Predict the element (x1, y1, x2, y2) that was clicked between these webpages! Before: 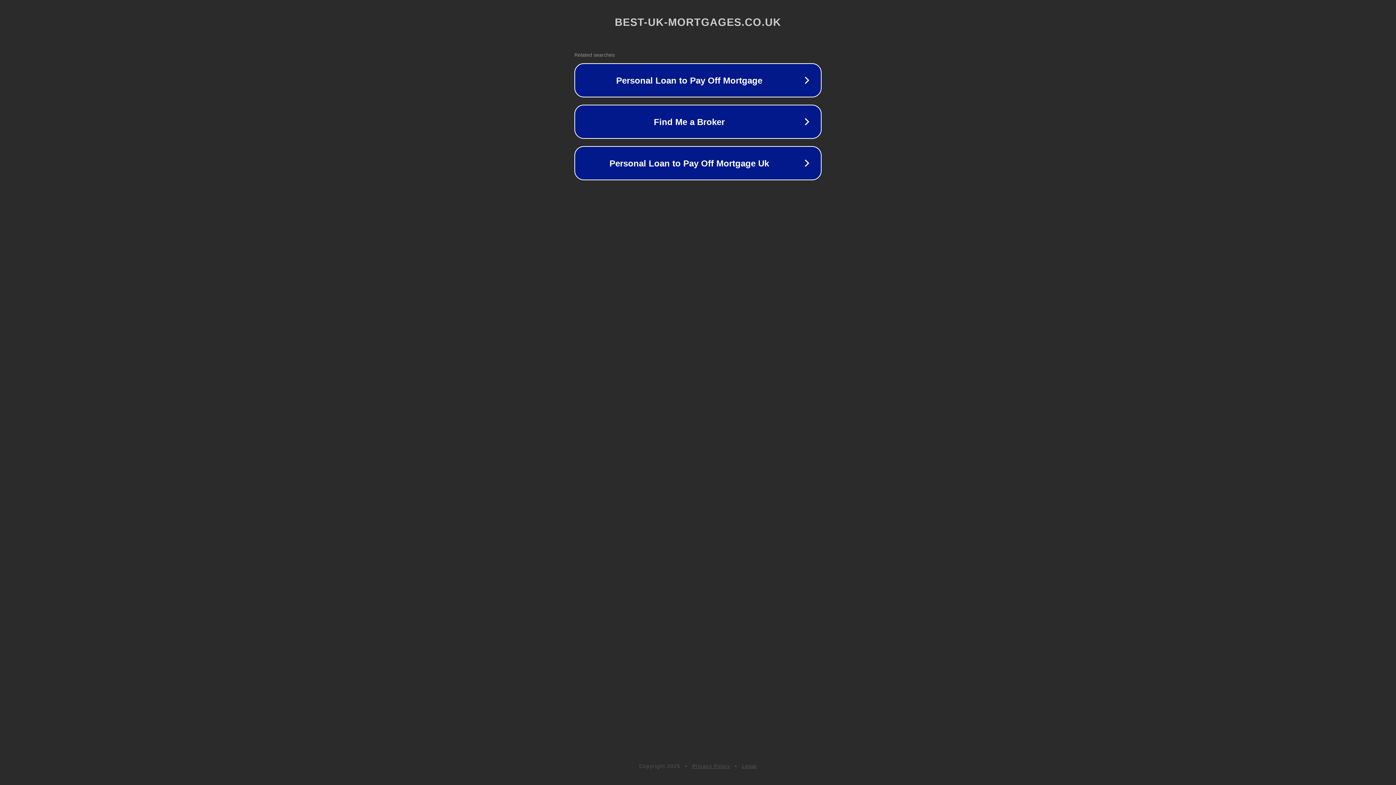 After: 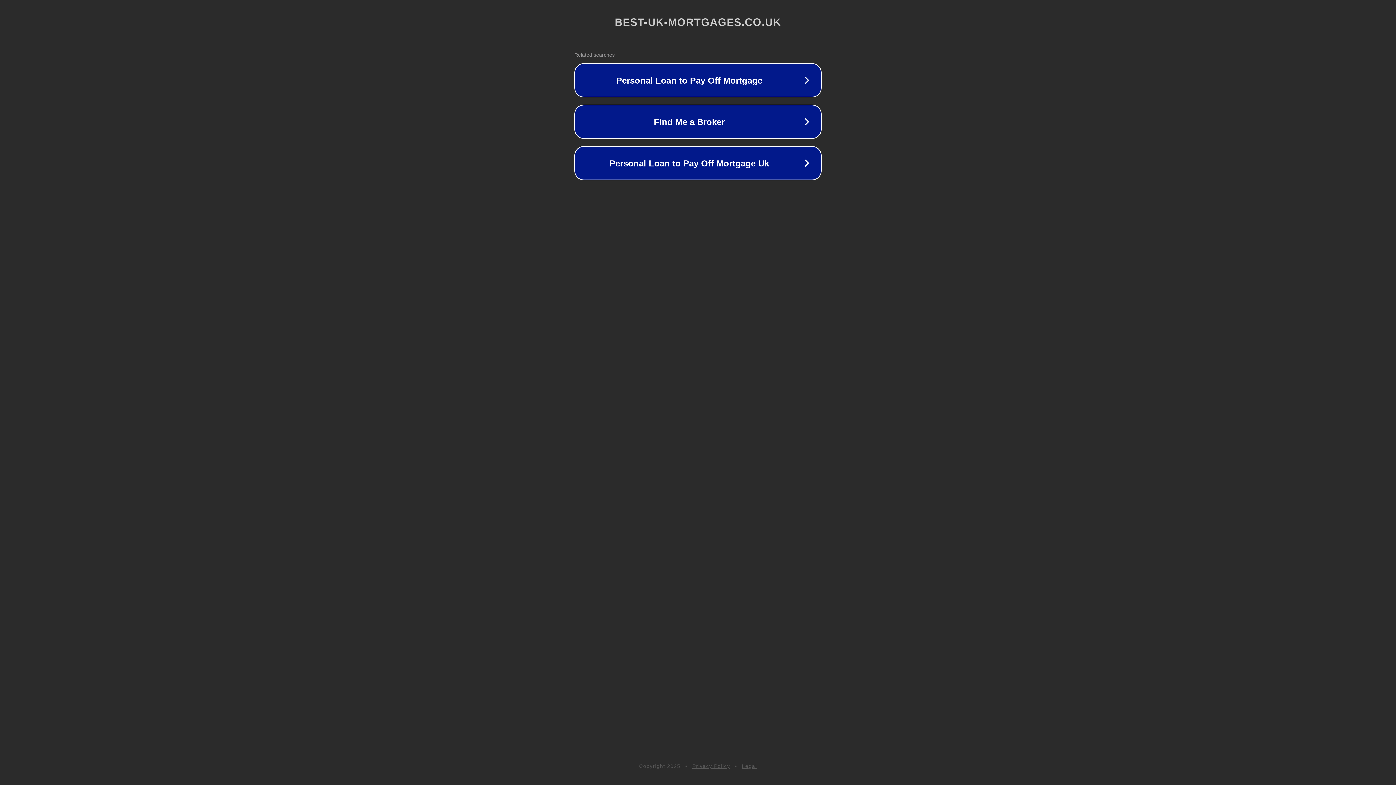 Action: bbox: (742, 763, 757, 769) label: Legal